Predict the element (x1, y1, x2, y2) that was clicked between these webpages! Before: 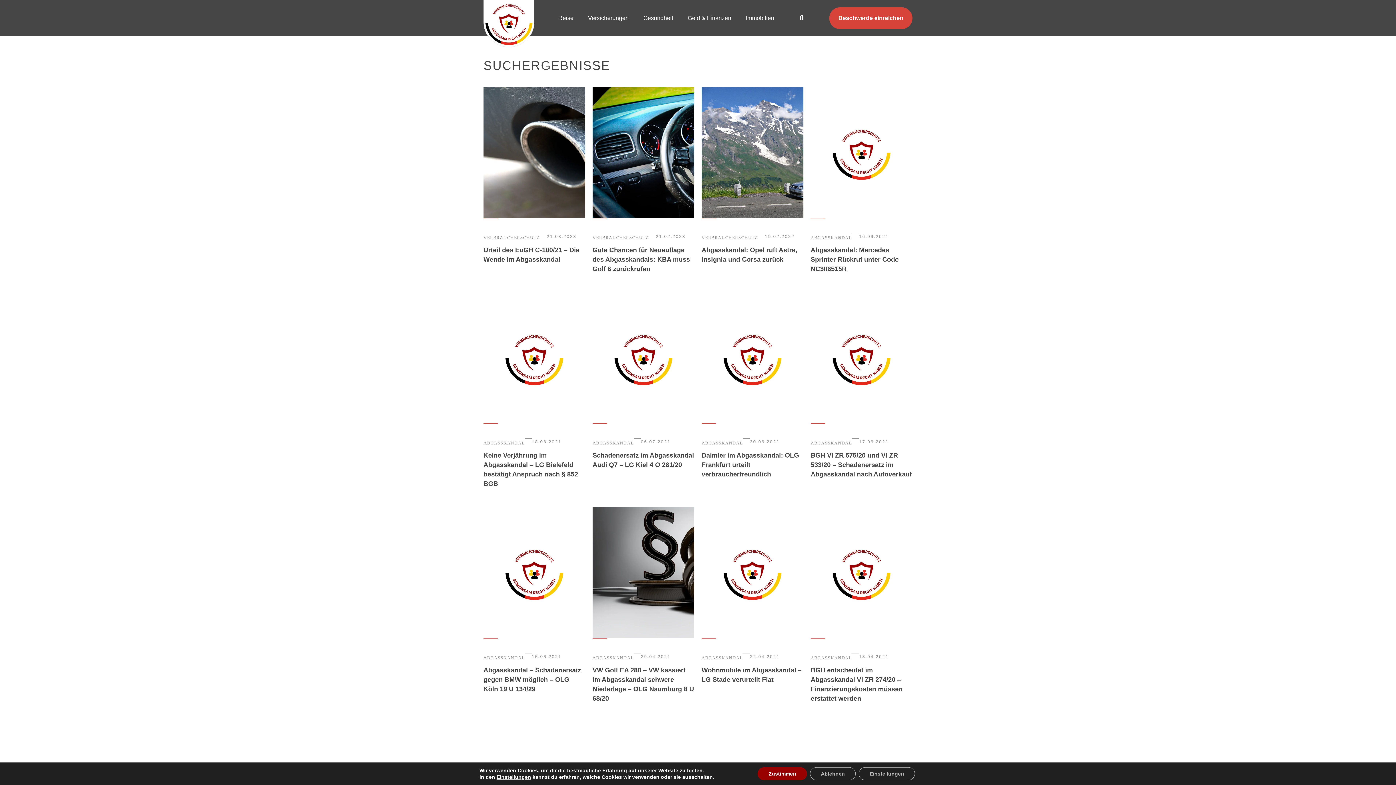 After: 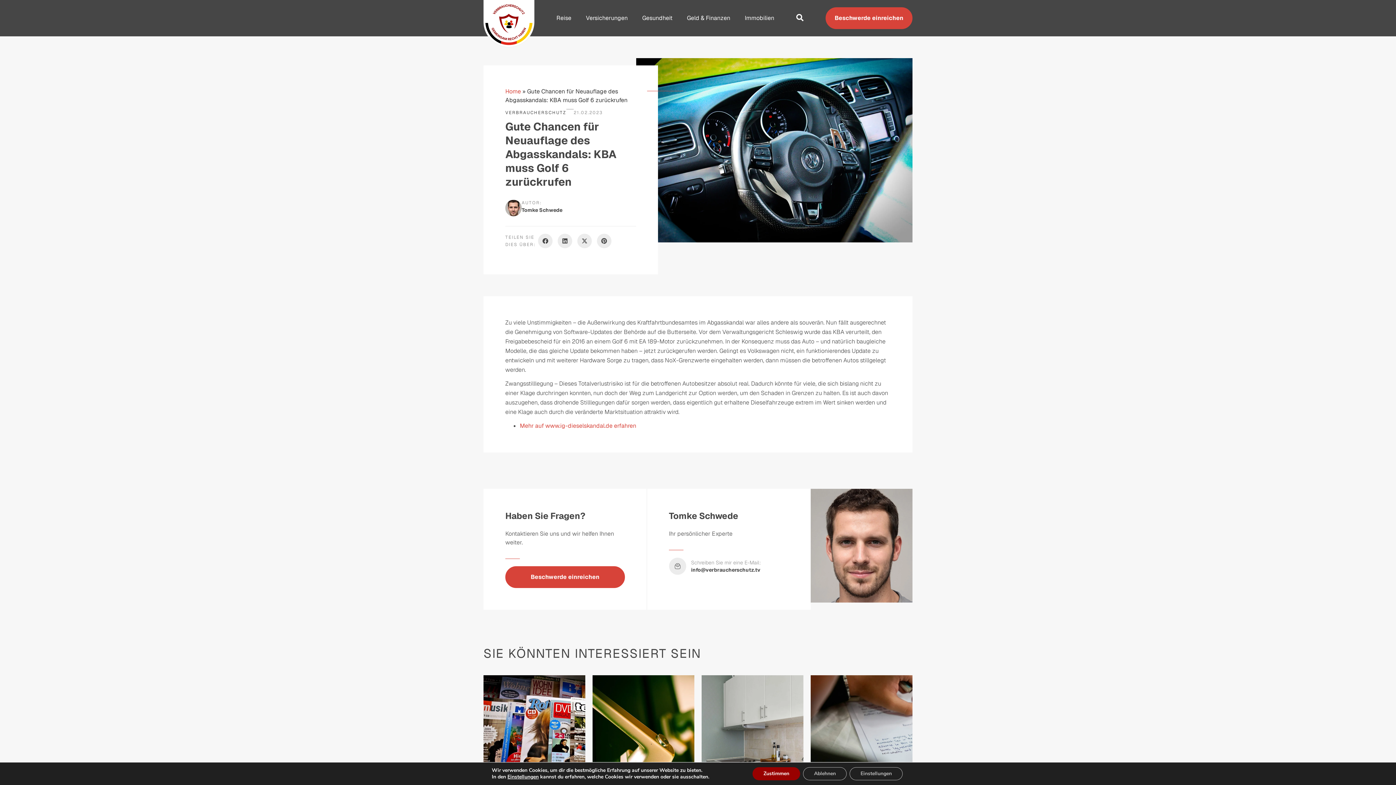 Action: label: Gute Chancen für Neuauflage des Abgasskandals: KBA muss Golf 6 zurückrufen bbox: (592, 246, 690, 272)